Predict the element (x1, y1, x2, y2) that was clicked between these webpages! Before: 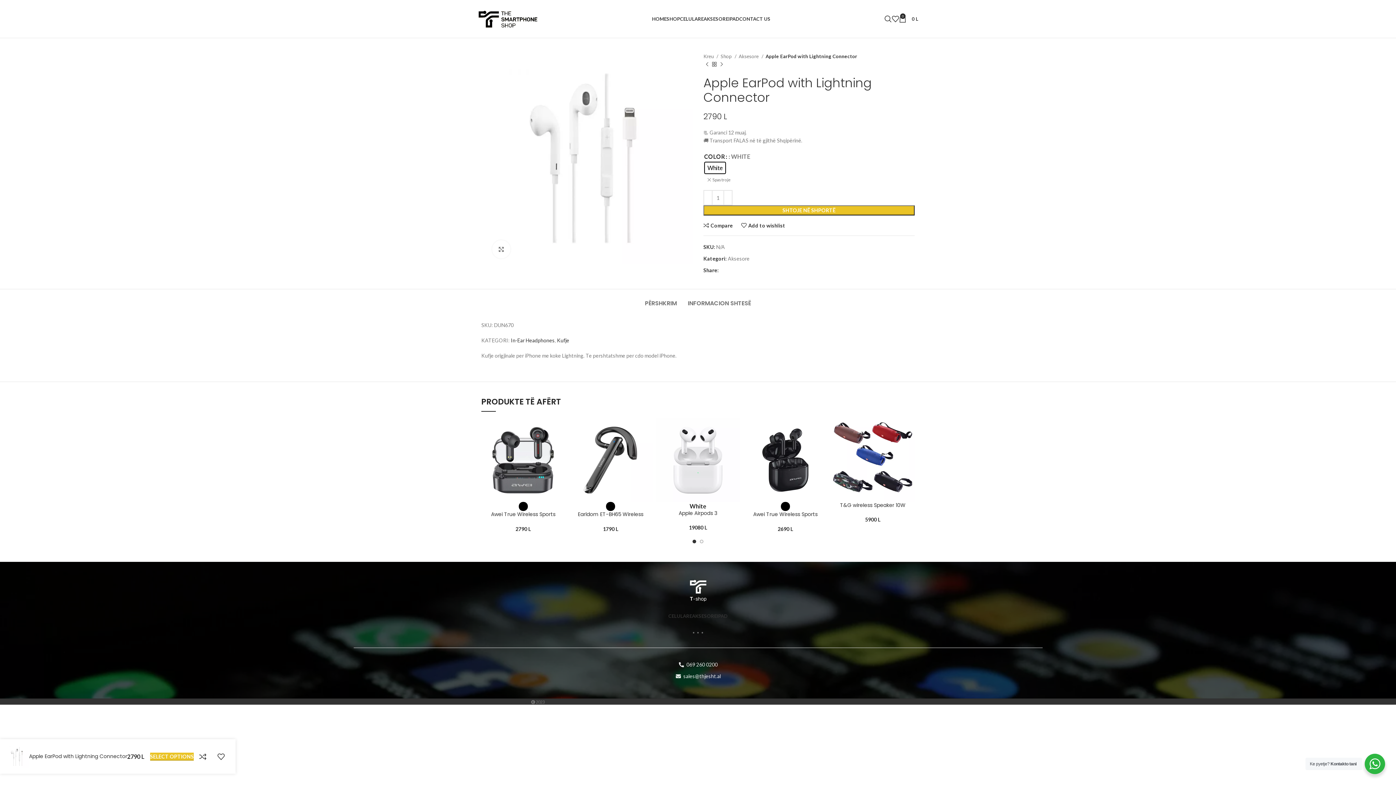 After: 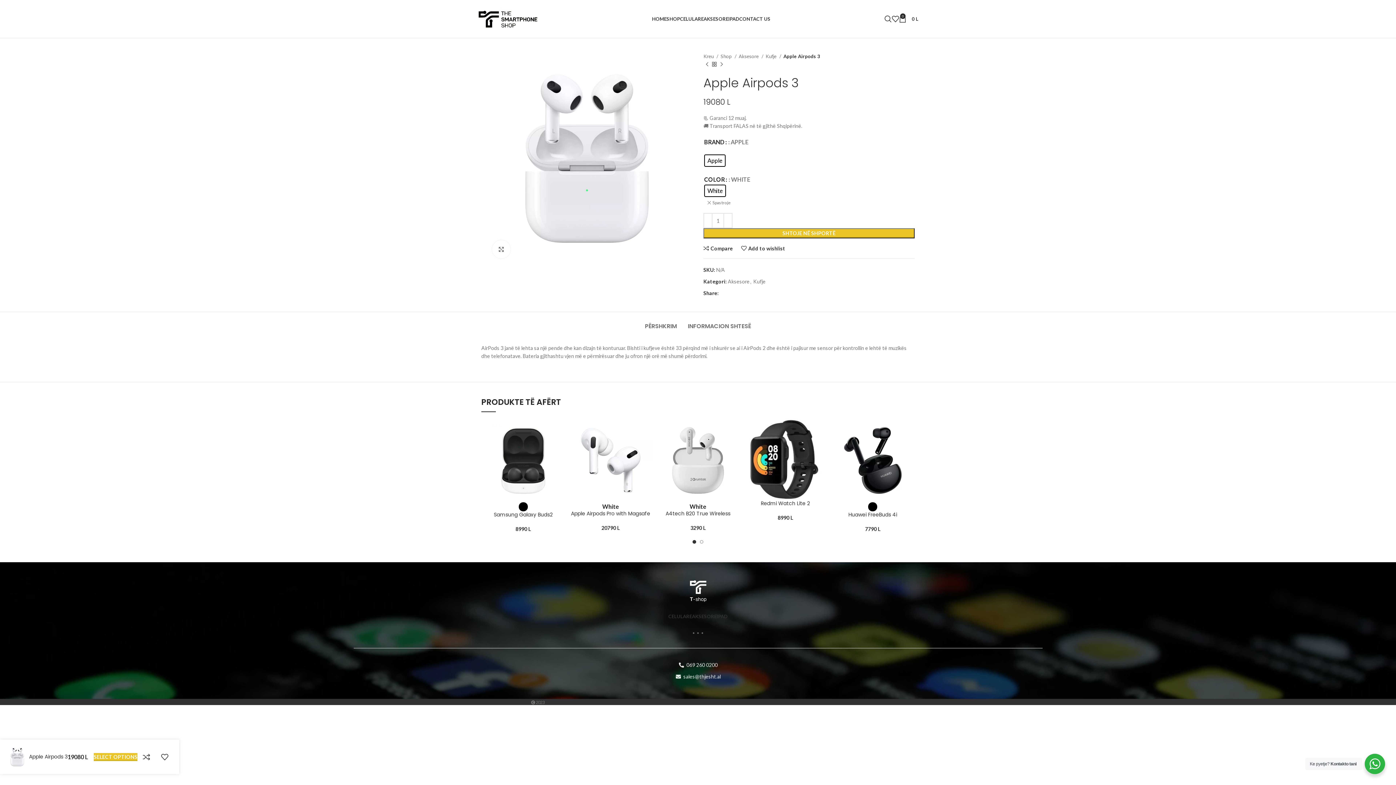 Action: bbox: (656, 418, 740, 502)